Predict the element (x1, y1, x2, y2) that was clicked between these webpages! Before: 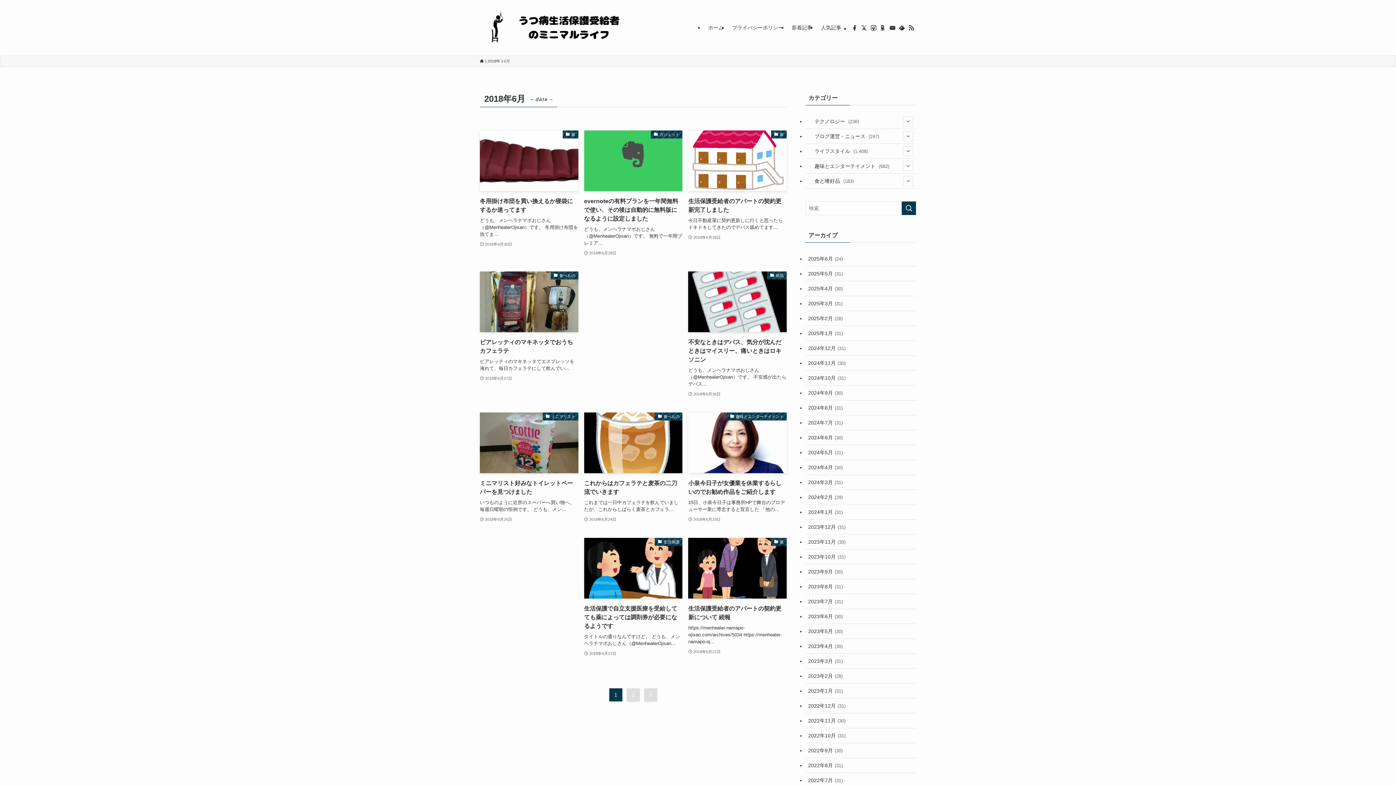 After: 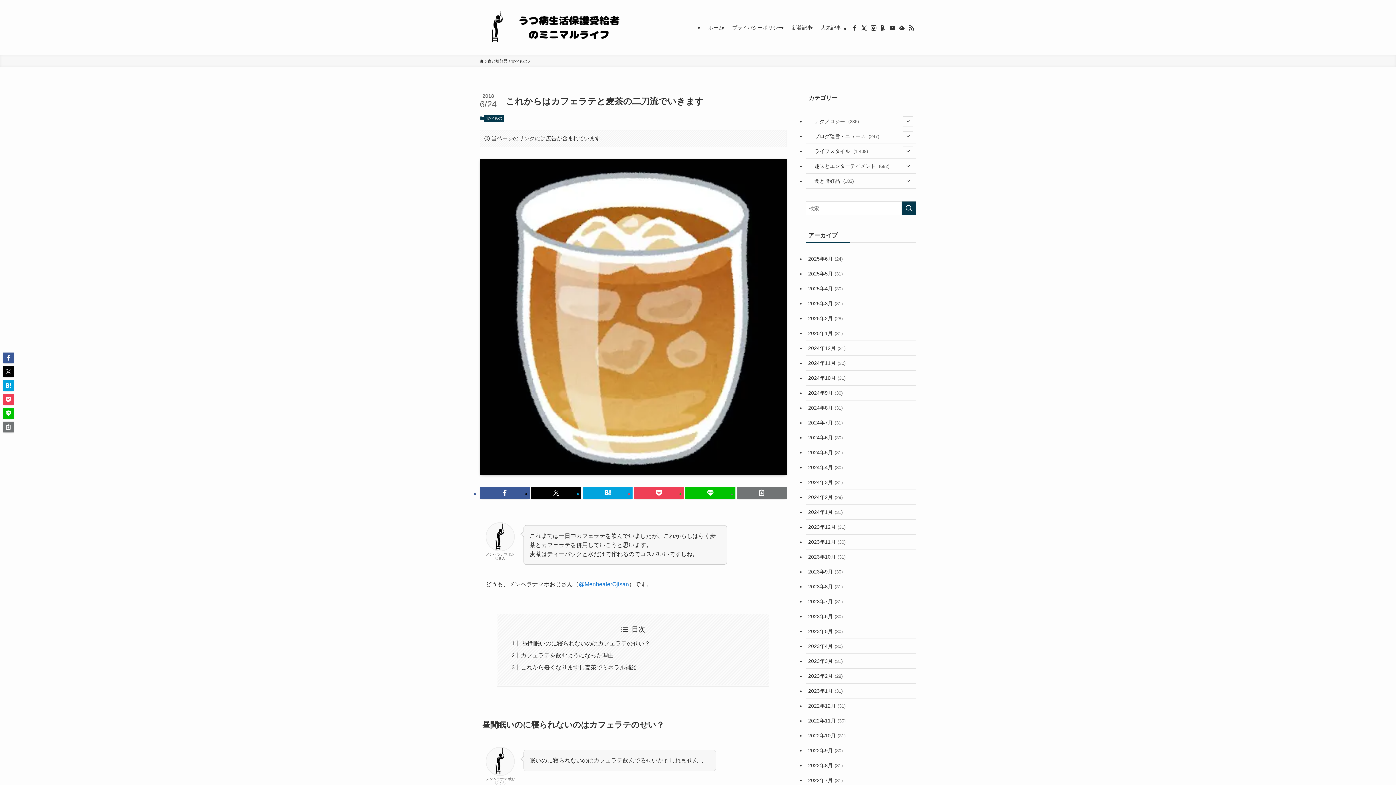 Action: bbox: (584, 412, 682, 523) label: 食べもの
これからはカフェラテと麦茶の二刀流でいきます
これまでは一日中カフェラテを飲んでいましたが、これからしばらく麦茶とカフェラ...
2018年6月24日